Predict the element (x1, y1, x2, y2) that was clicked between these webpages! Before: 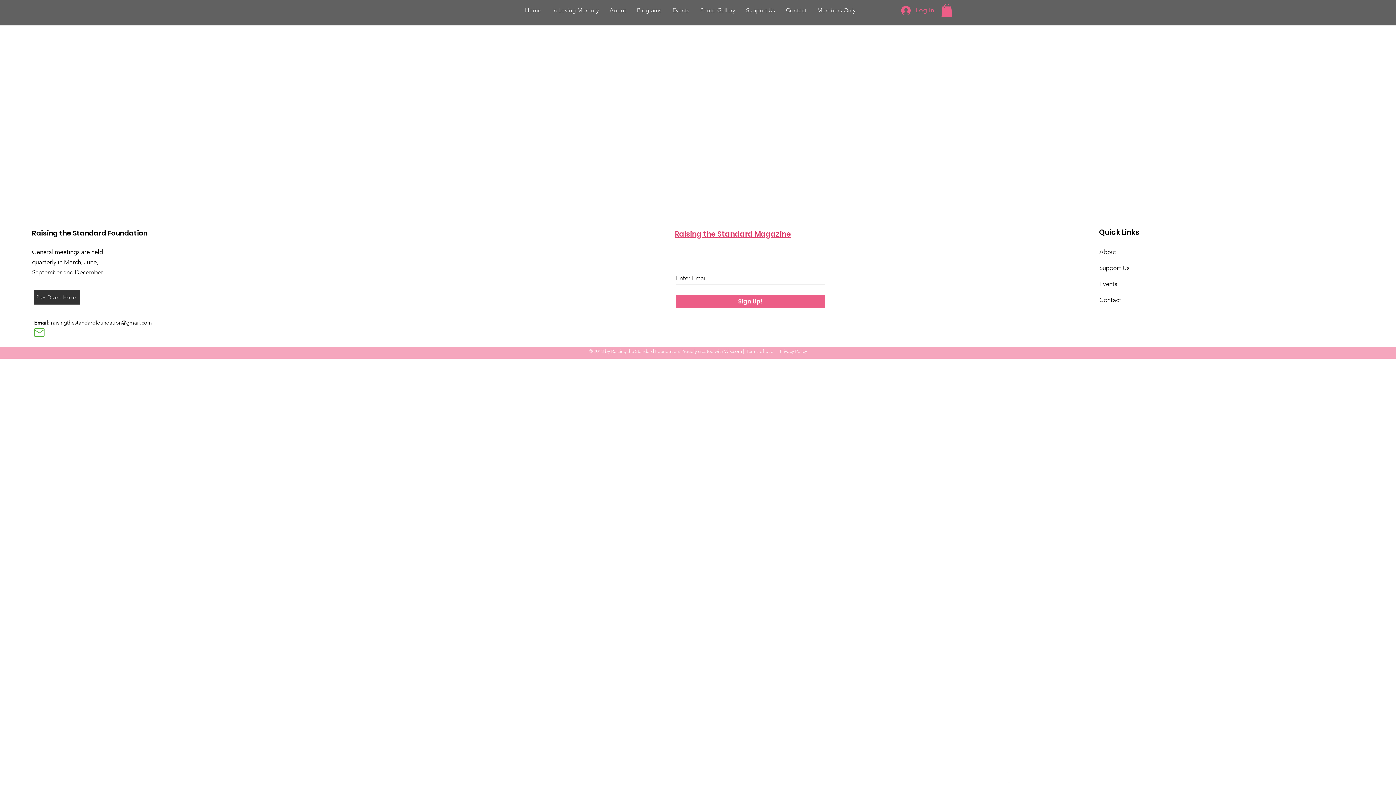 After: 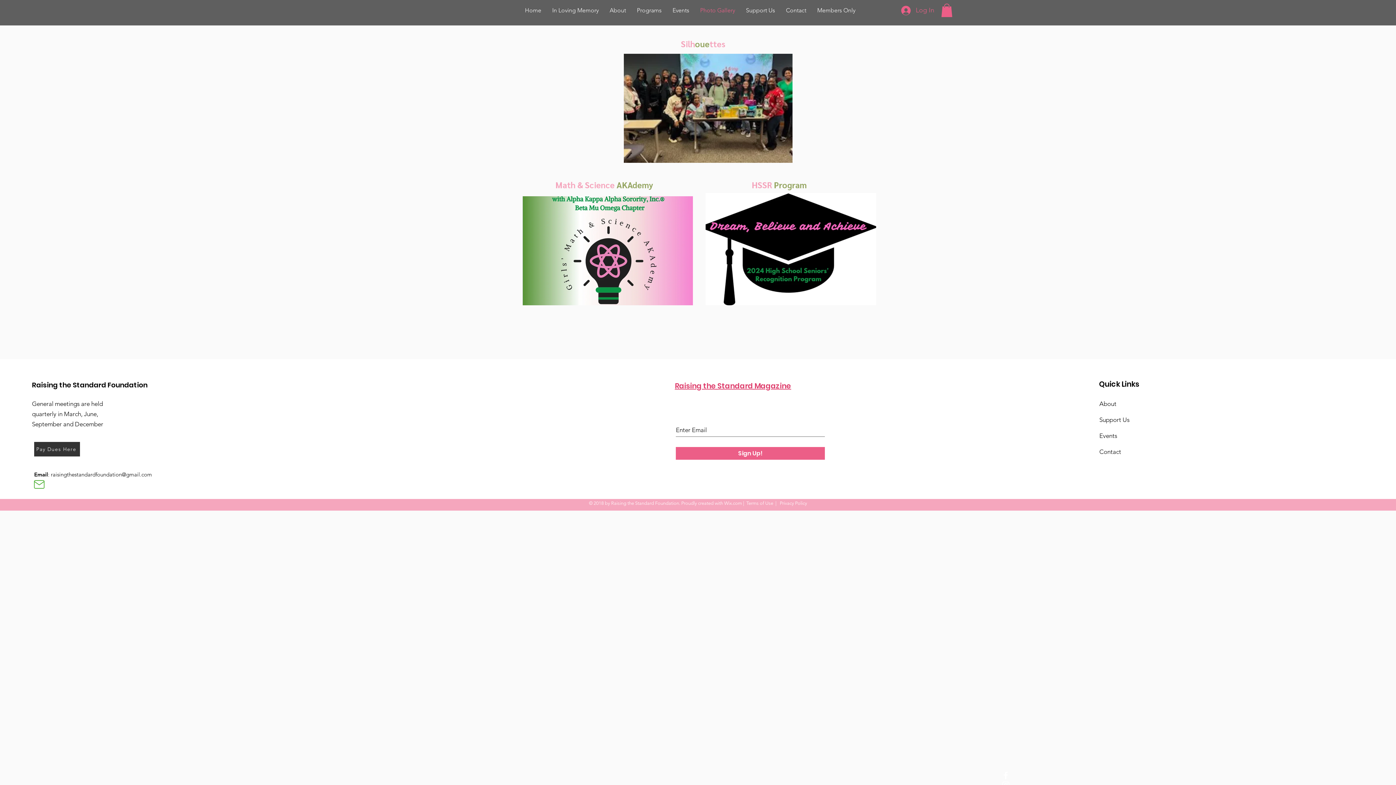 Action: bbox: (694, 6, 740, 14) label: Photo Gallery